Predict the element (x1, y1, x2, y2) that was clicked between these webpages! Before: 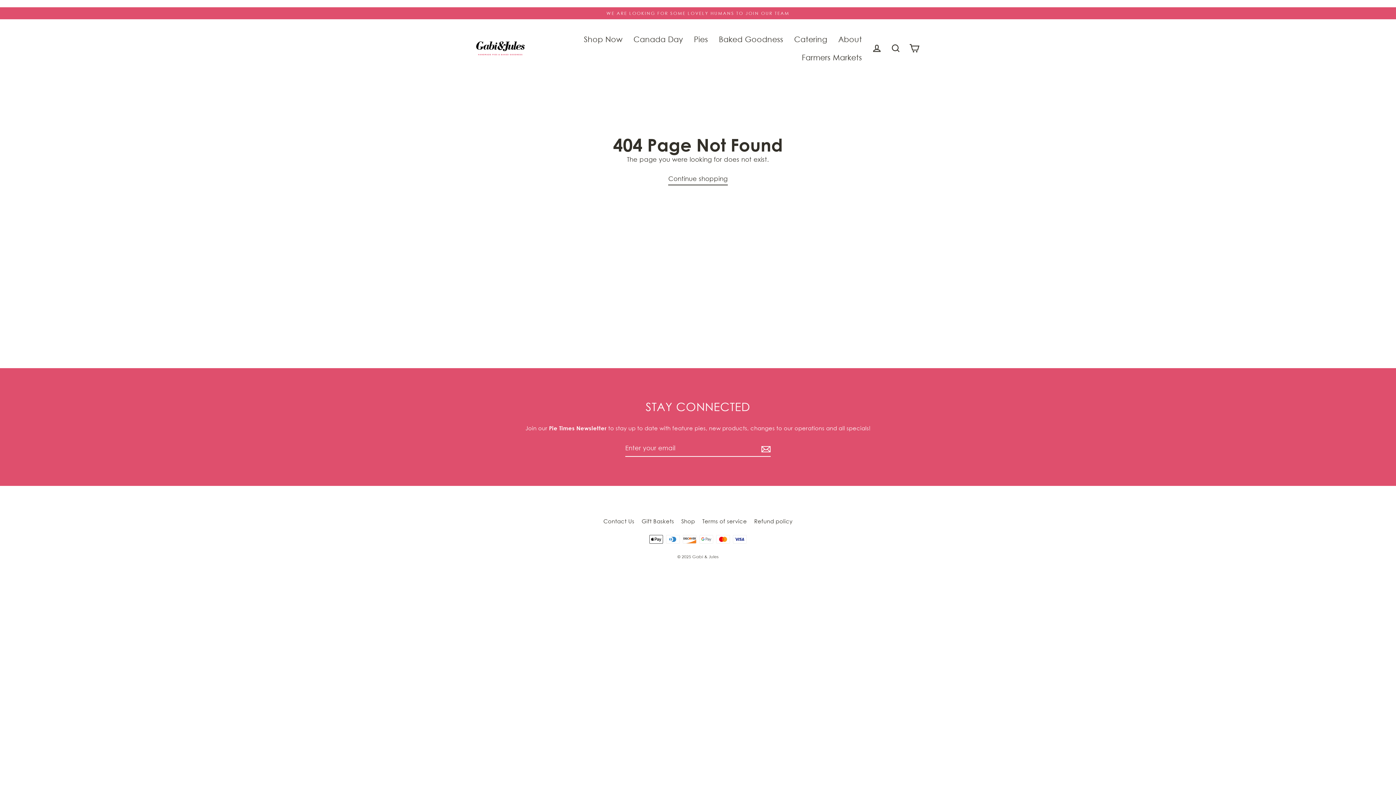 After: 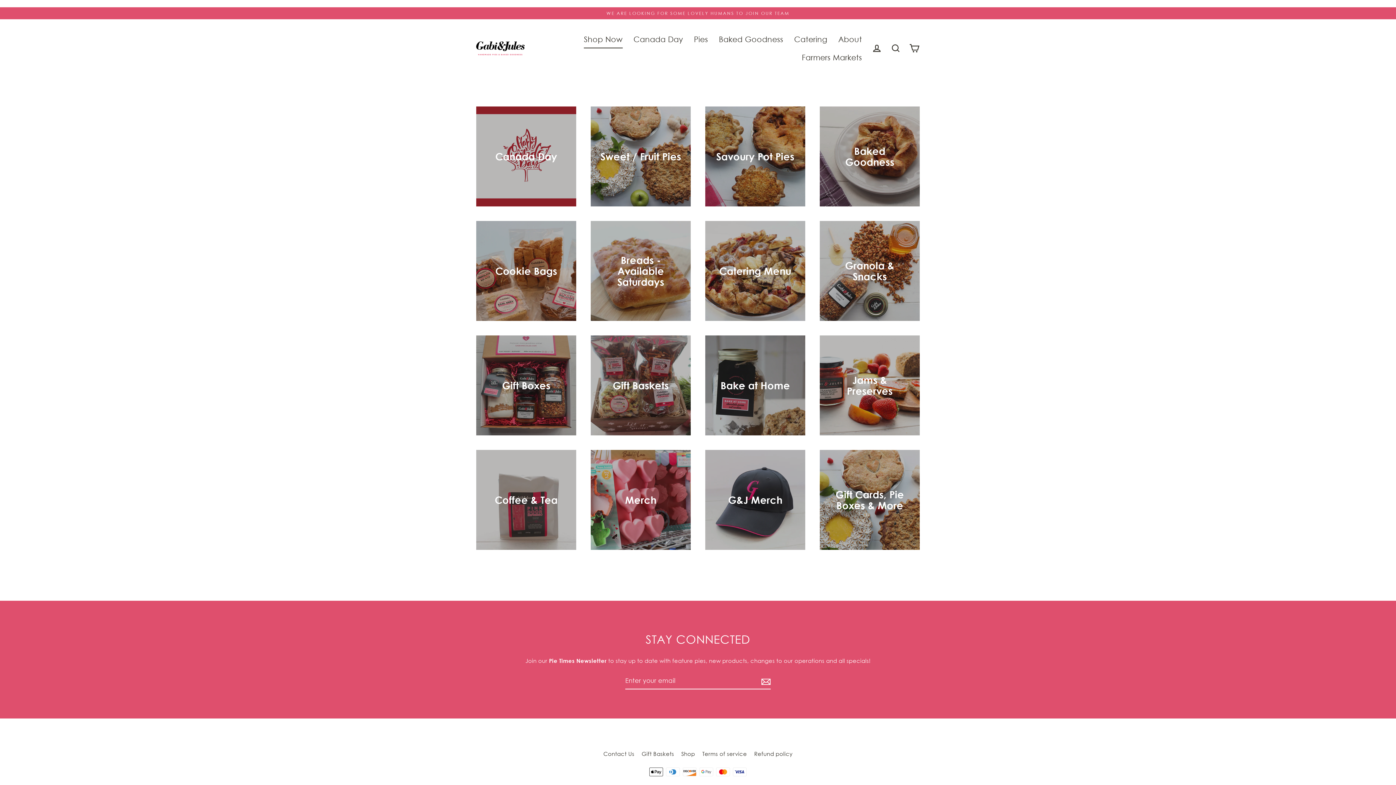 Action: label: Shop bbox: (677, 515, 698, 528)